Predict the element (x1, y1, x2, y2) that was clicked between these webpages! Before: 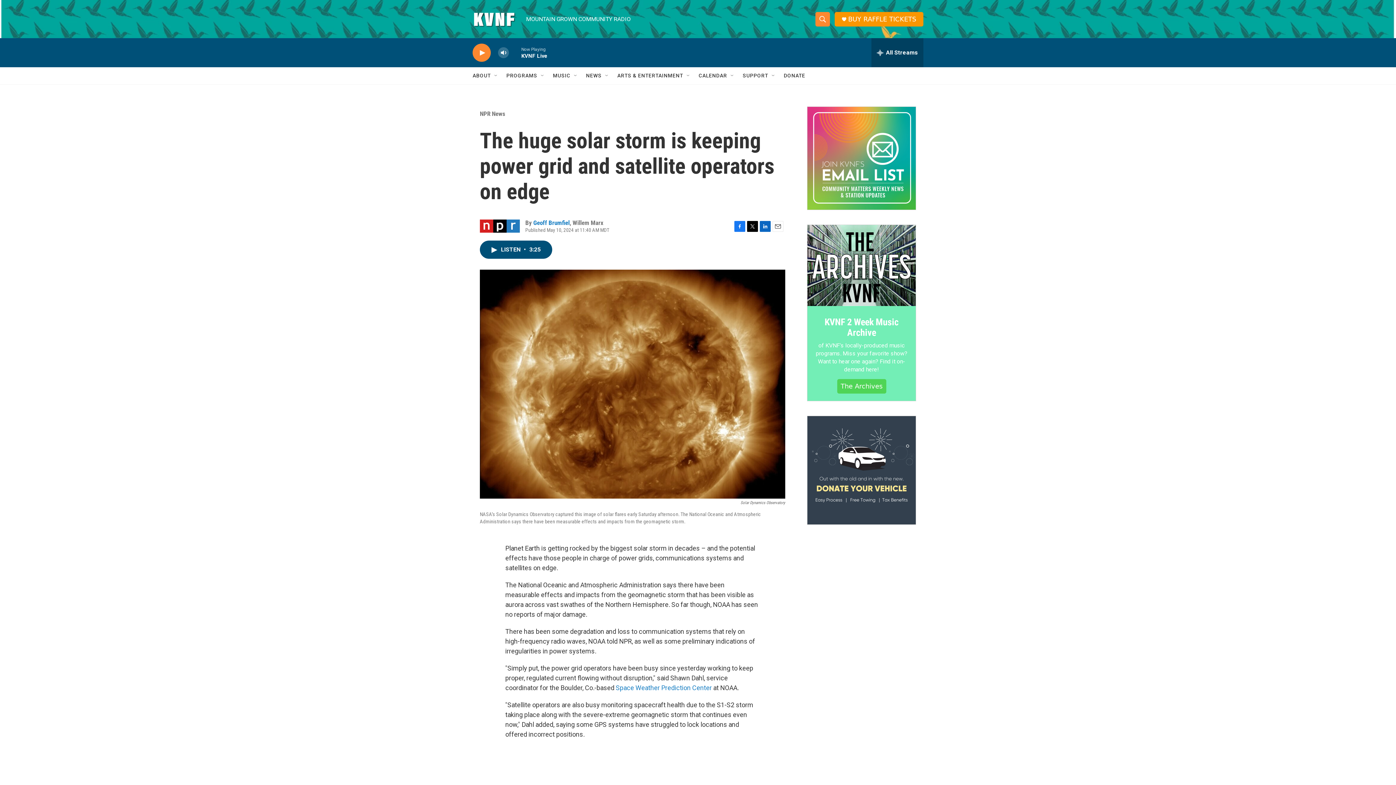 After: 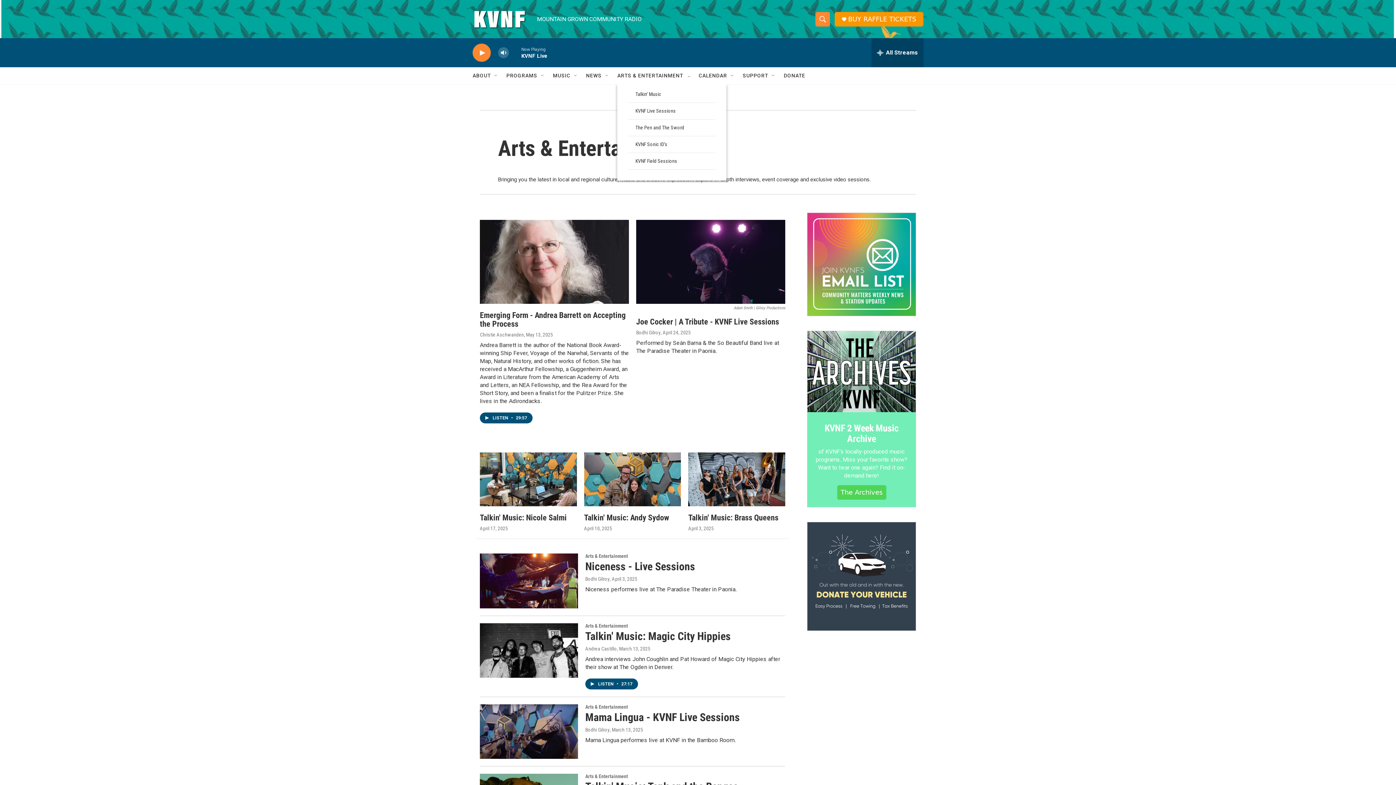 Action: label: ARTS & ENTERTAINMENT bbox: (617, 67, 683, 84)